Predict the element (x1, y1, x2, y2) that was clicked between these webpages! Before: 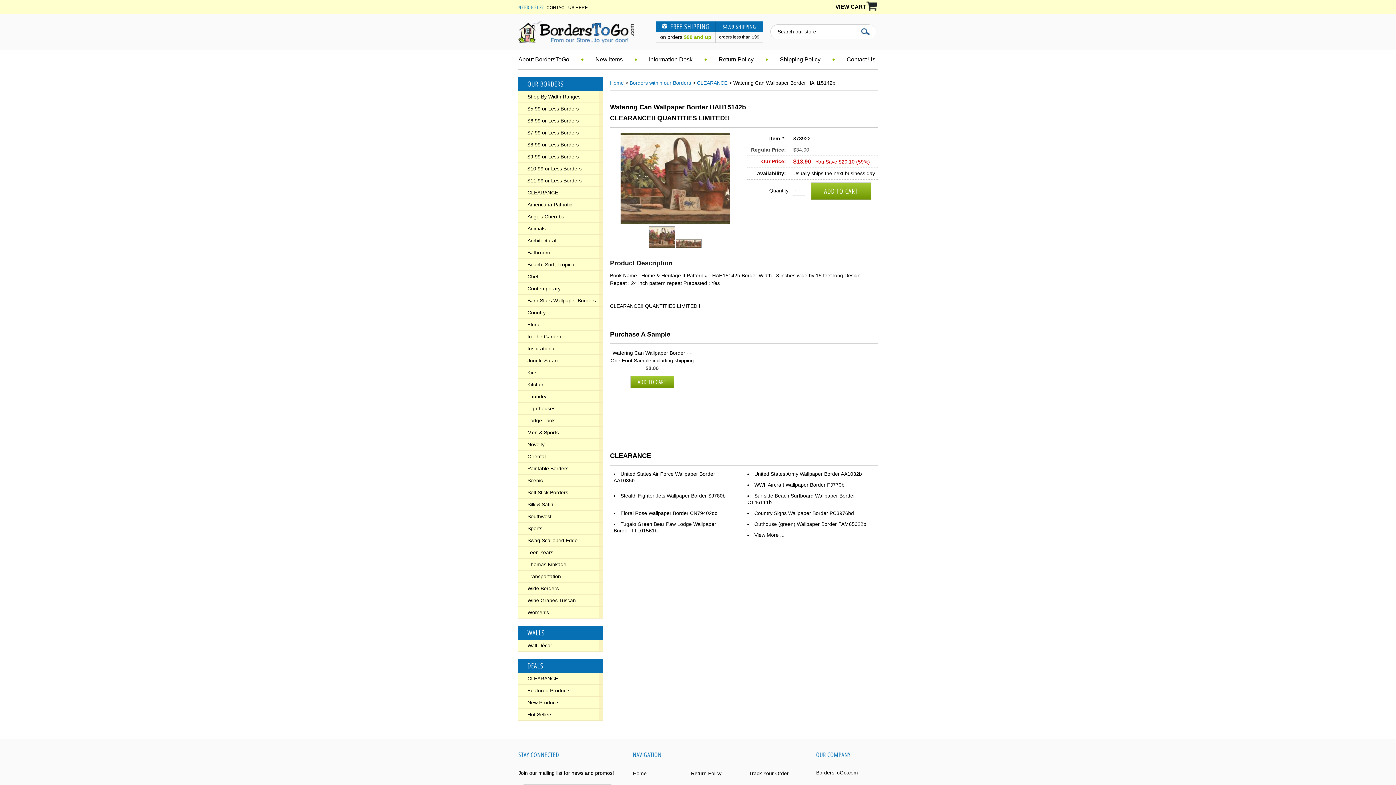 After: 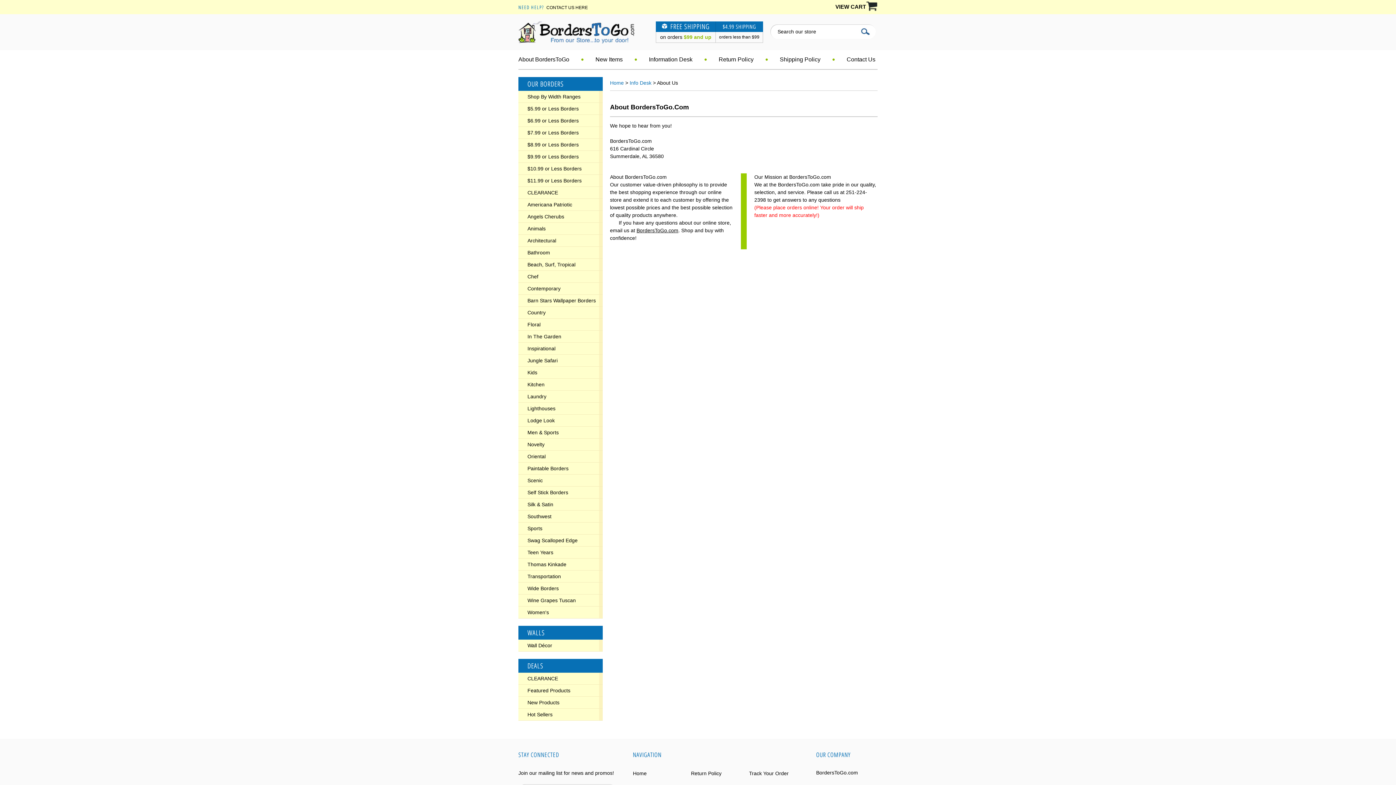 Action: label: About BordersToGo bbox: (518, 50, 582, 69)